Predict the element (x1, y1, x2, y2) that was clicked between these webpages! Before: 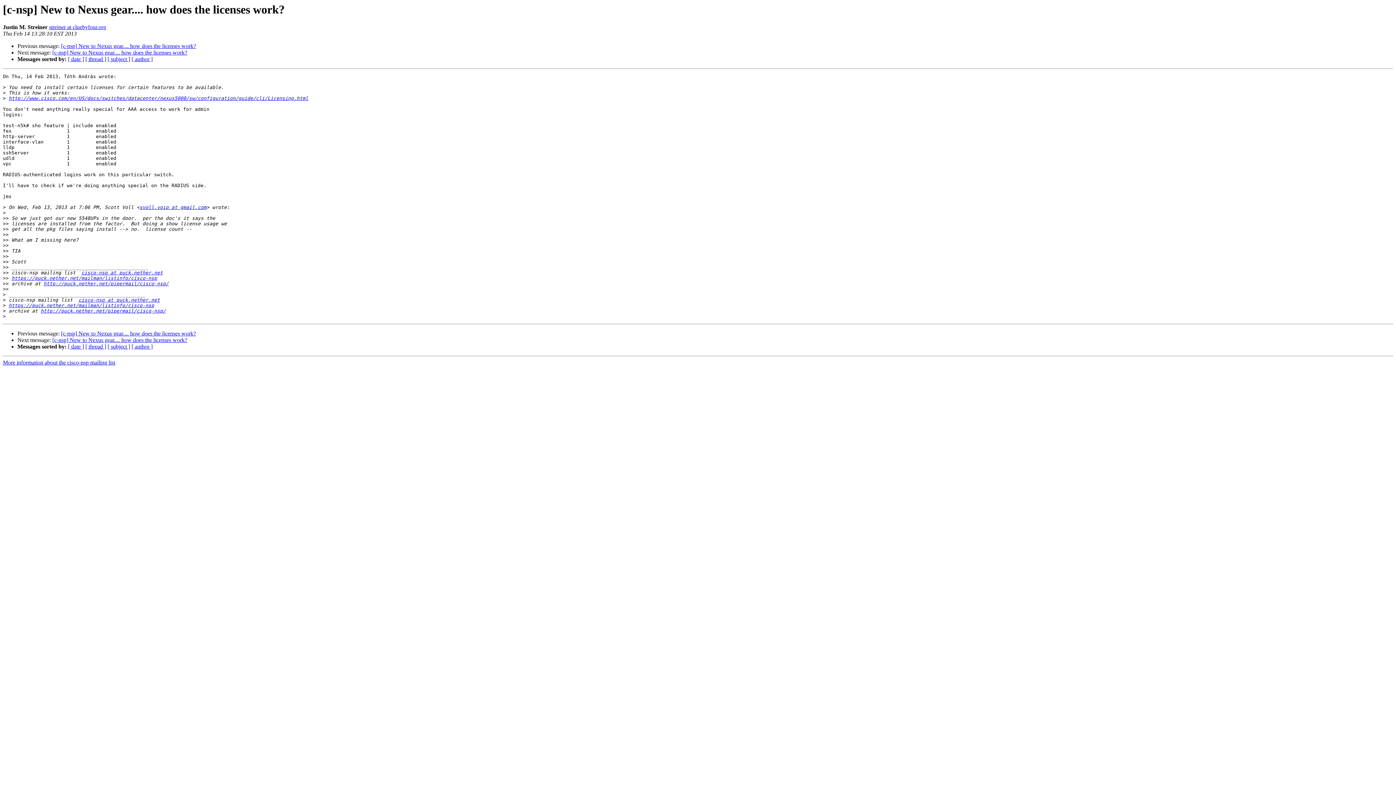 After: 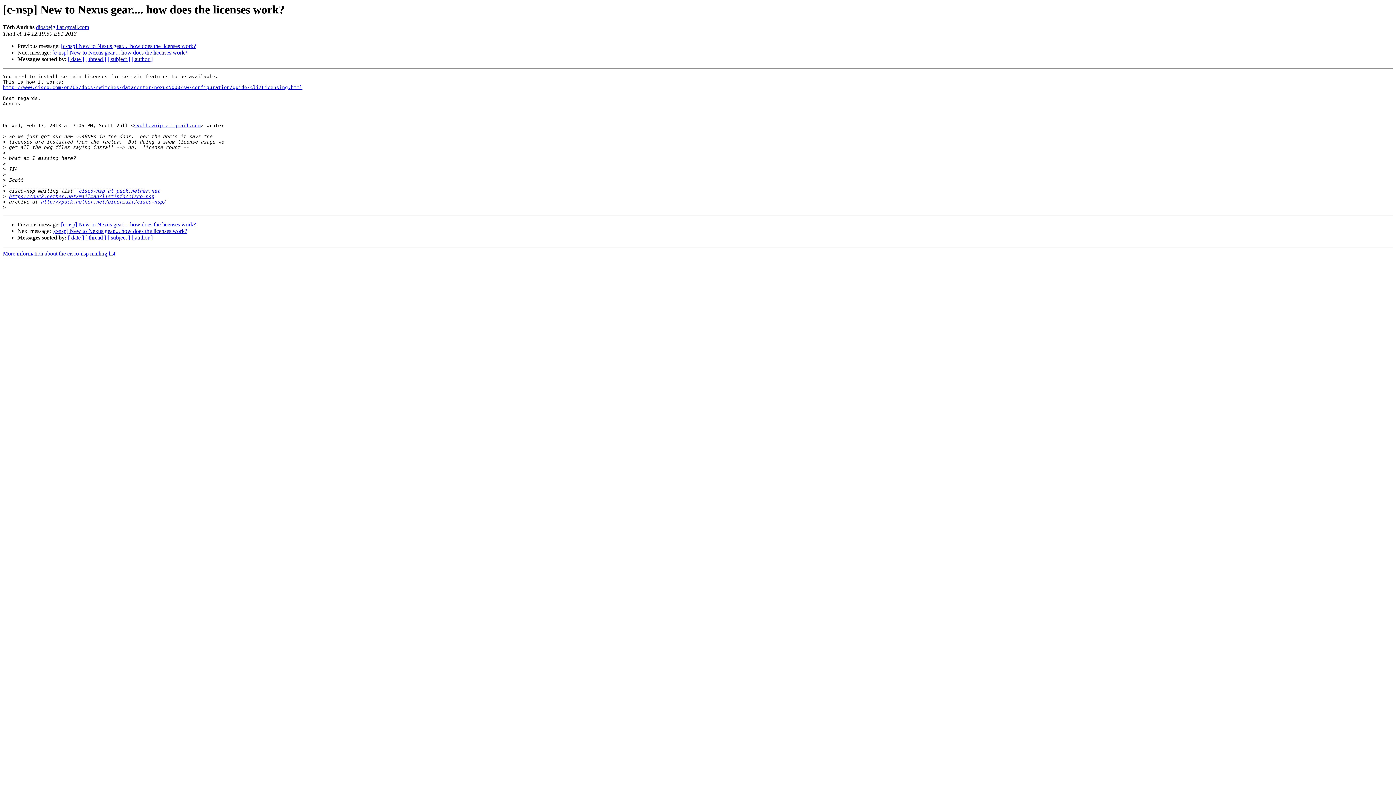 Action: bbox: (61, 43, 196, 49) label: [c-nsp] New to Nexus gear.... how does the licenses work?